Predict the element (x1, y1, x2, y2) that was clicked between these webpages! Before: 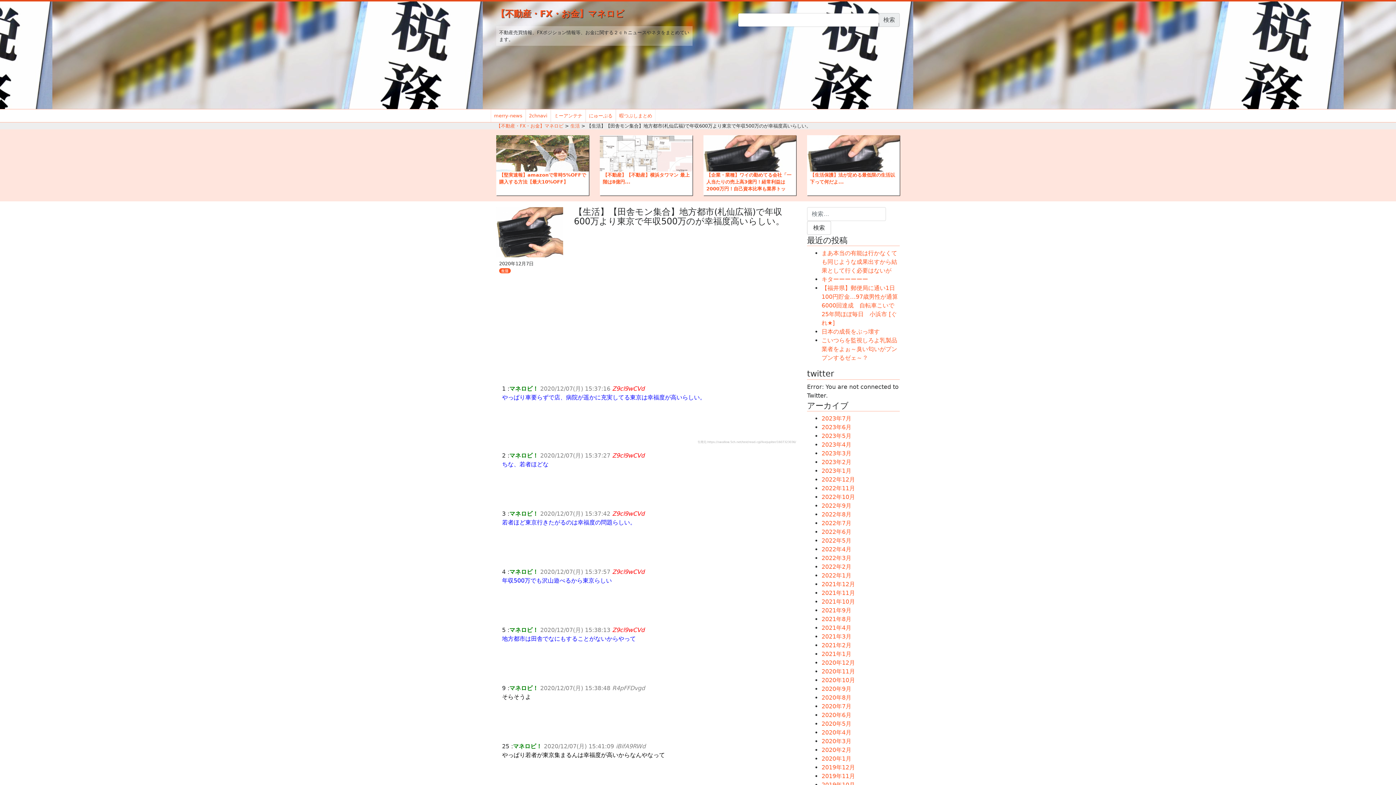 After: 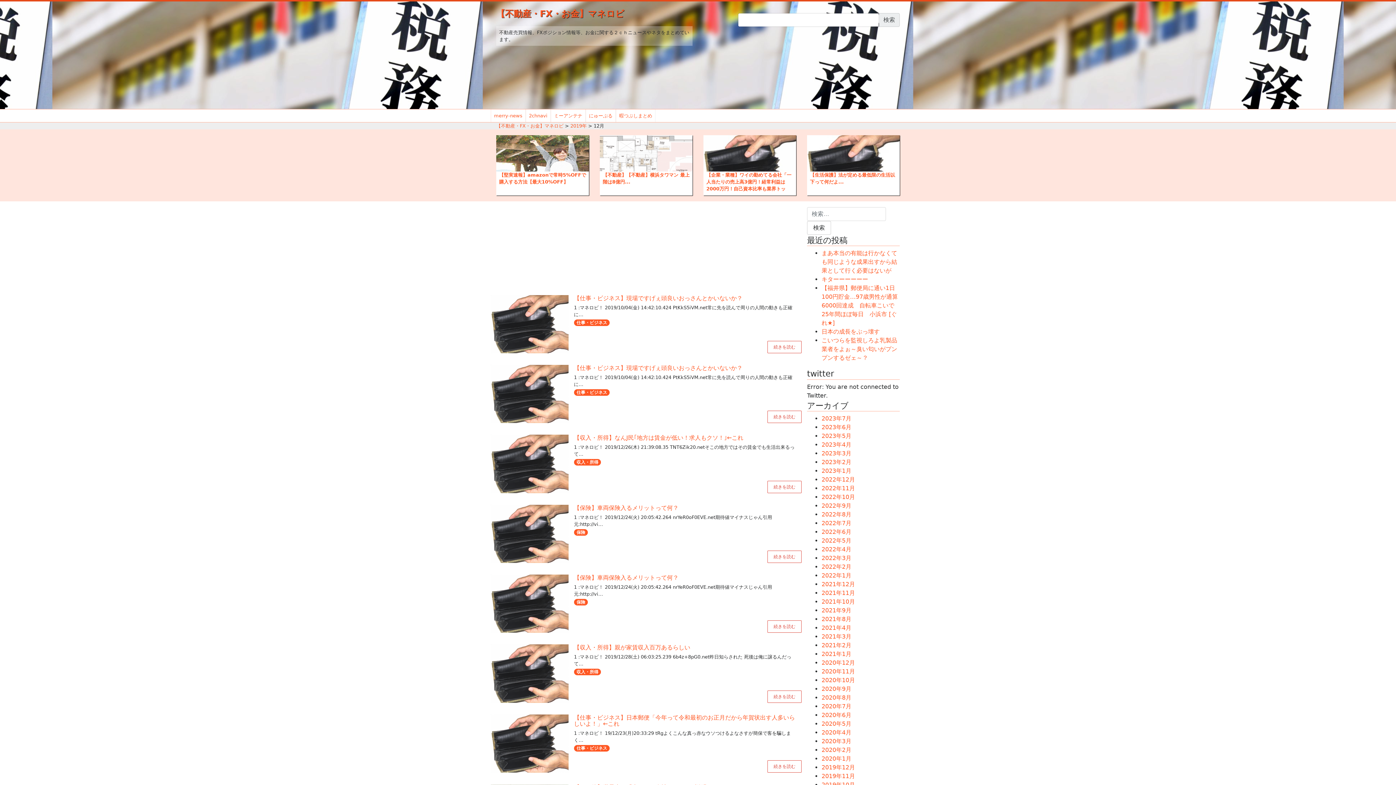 Action: bbox: (821, 764, 855, 771) label: 2019年12月